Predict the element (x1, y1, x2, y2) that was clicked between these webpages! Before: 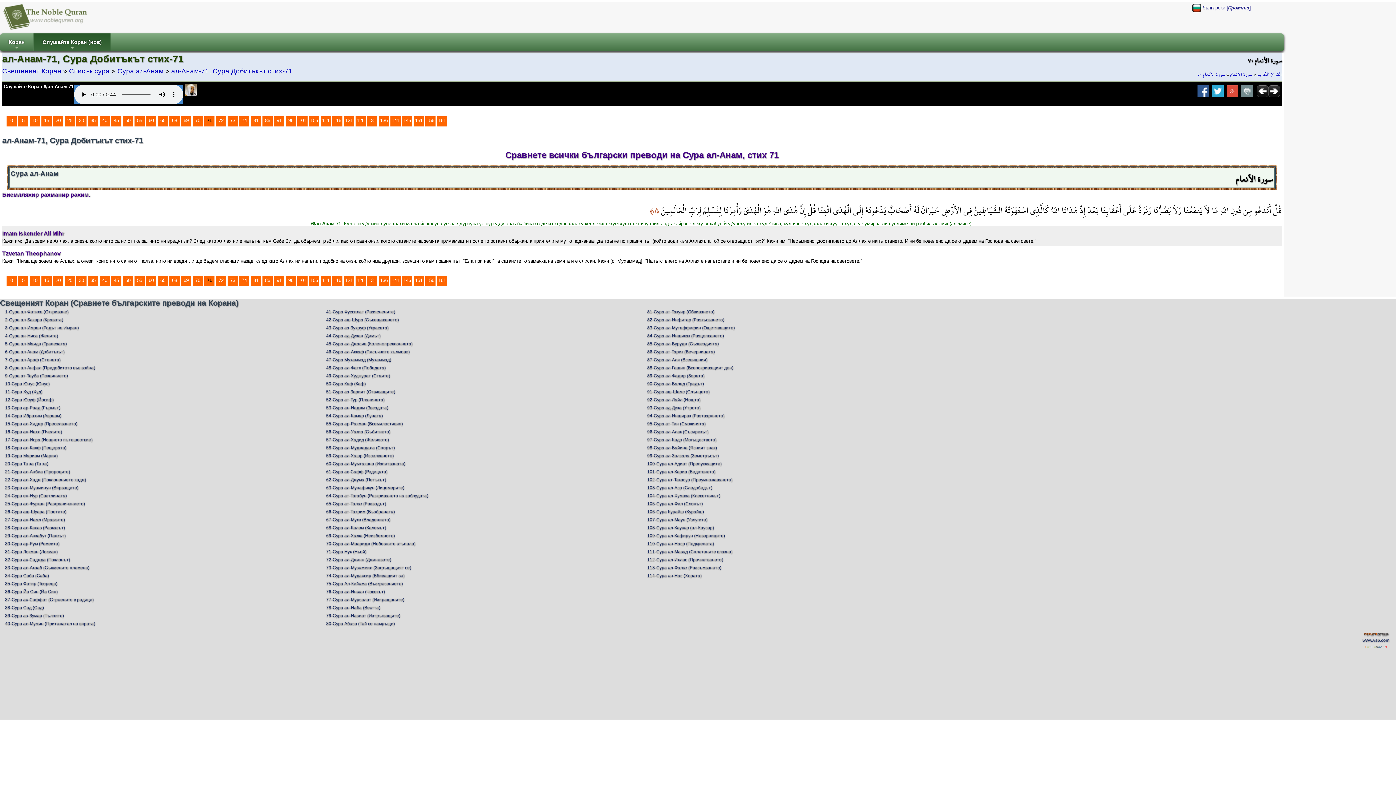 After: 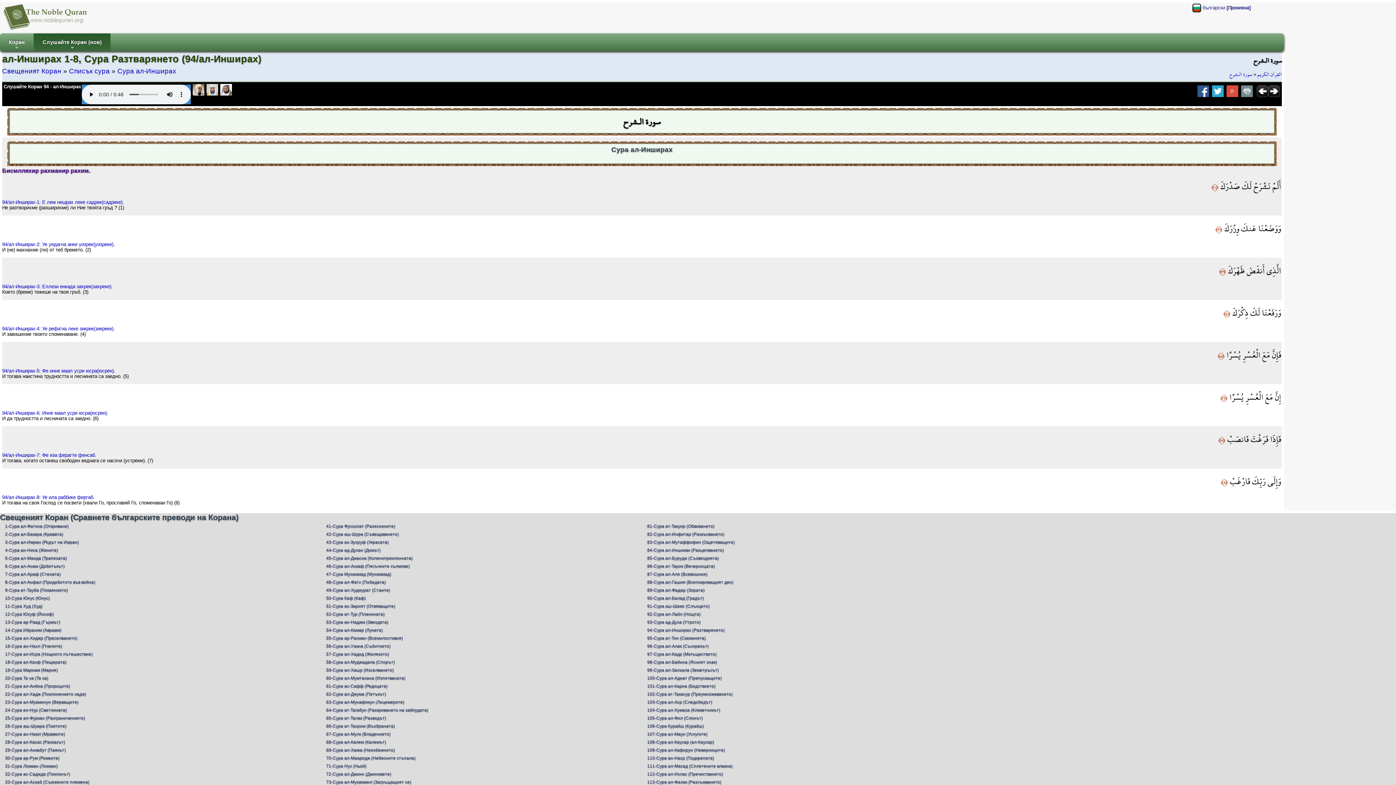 Action: bbox: (647, 413, 724, 418) label: 94-Сура ал-Инширах (Разтварянето)